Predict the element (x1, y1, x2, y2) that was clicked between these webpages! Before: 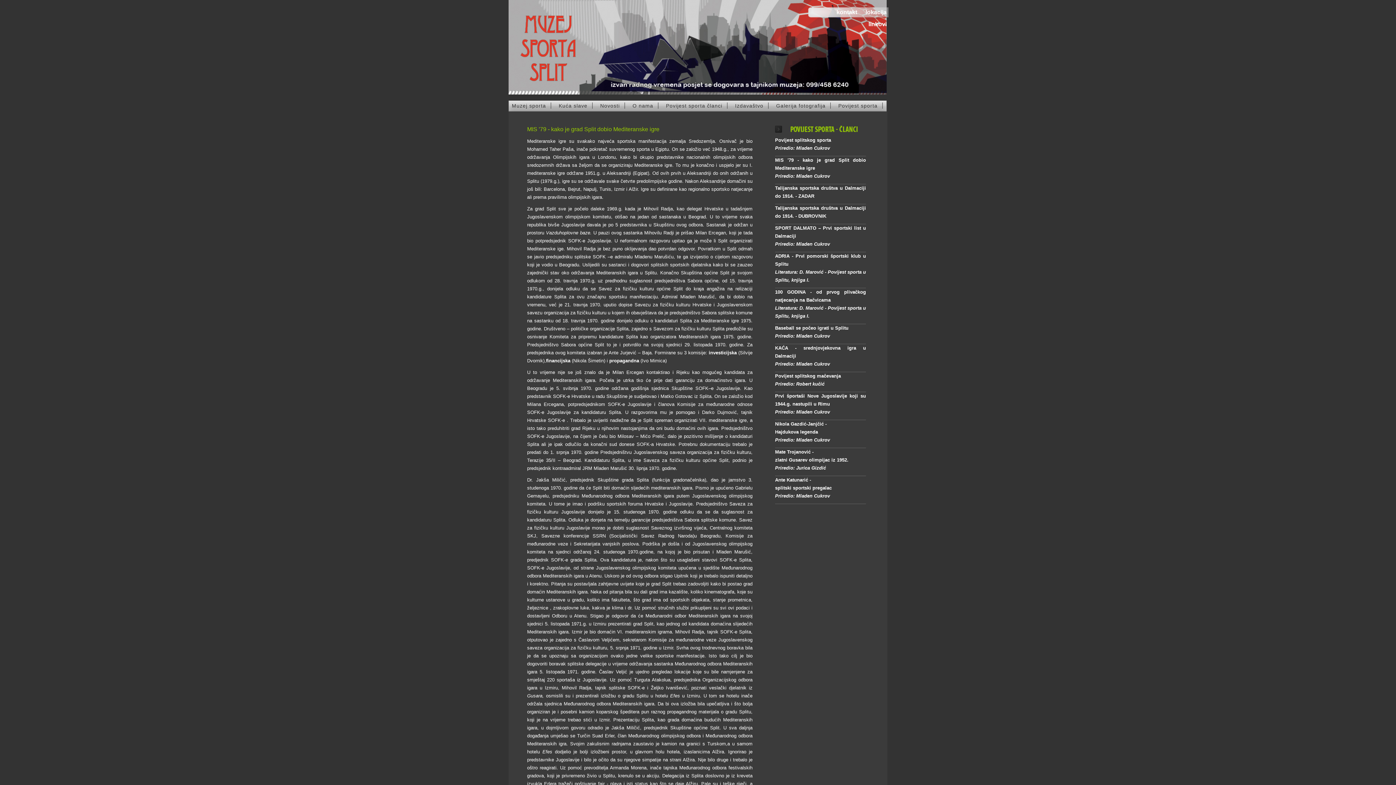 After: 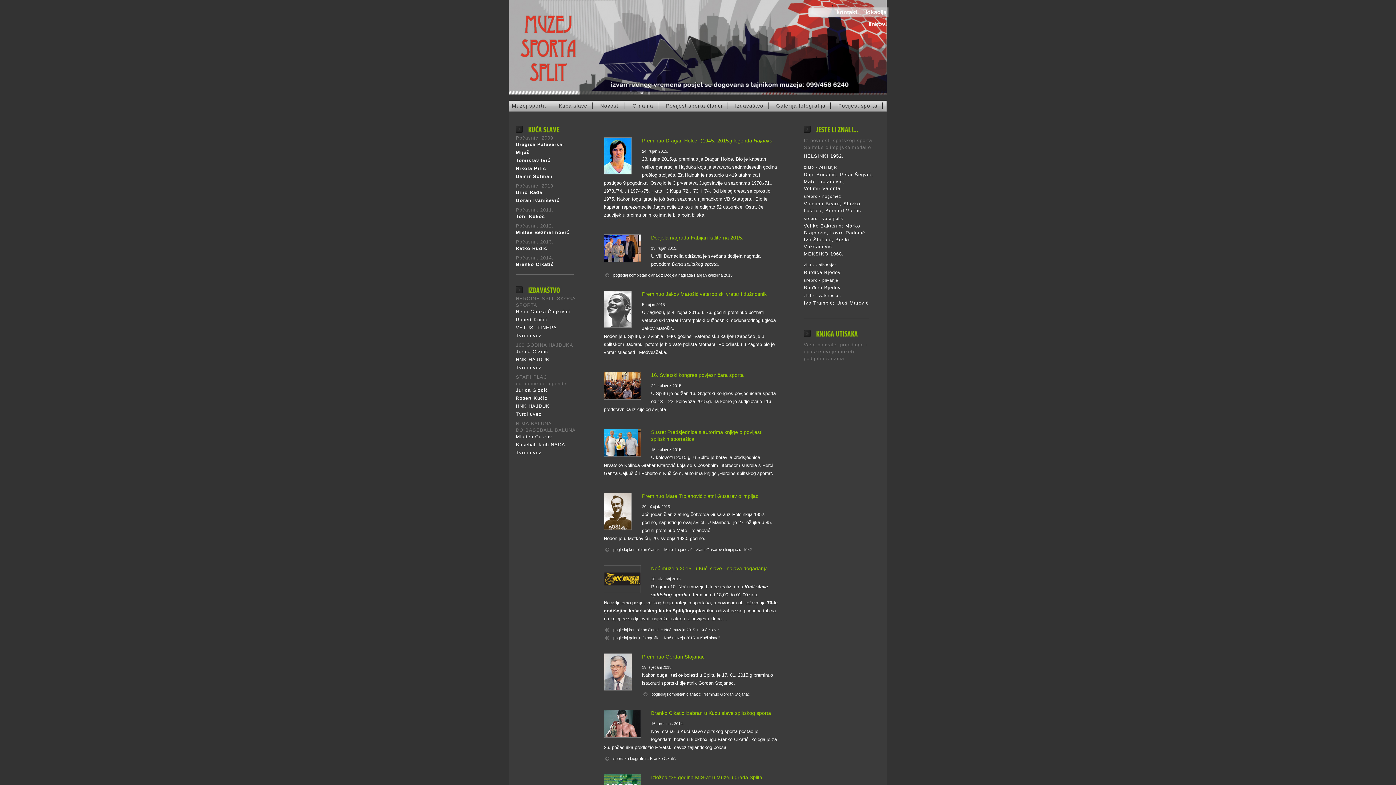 Action: label: Novosti bbox: (600, 102, 625, 108)